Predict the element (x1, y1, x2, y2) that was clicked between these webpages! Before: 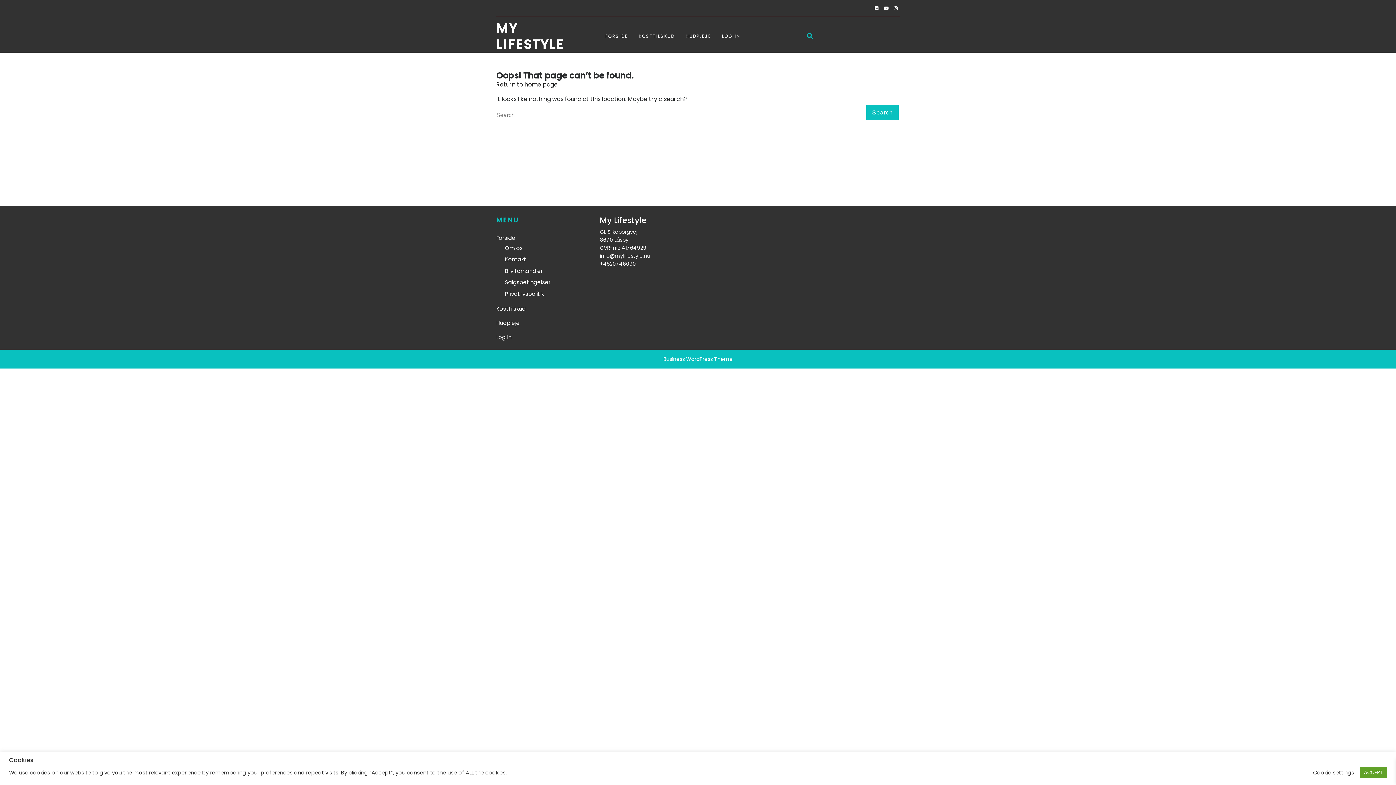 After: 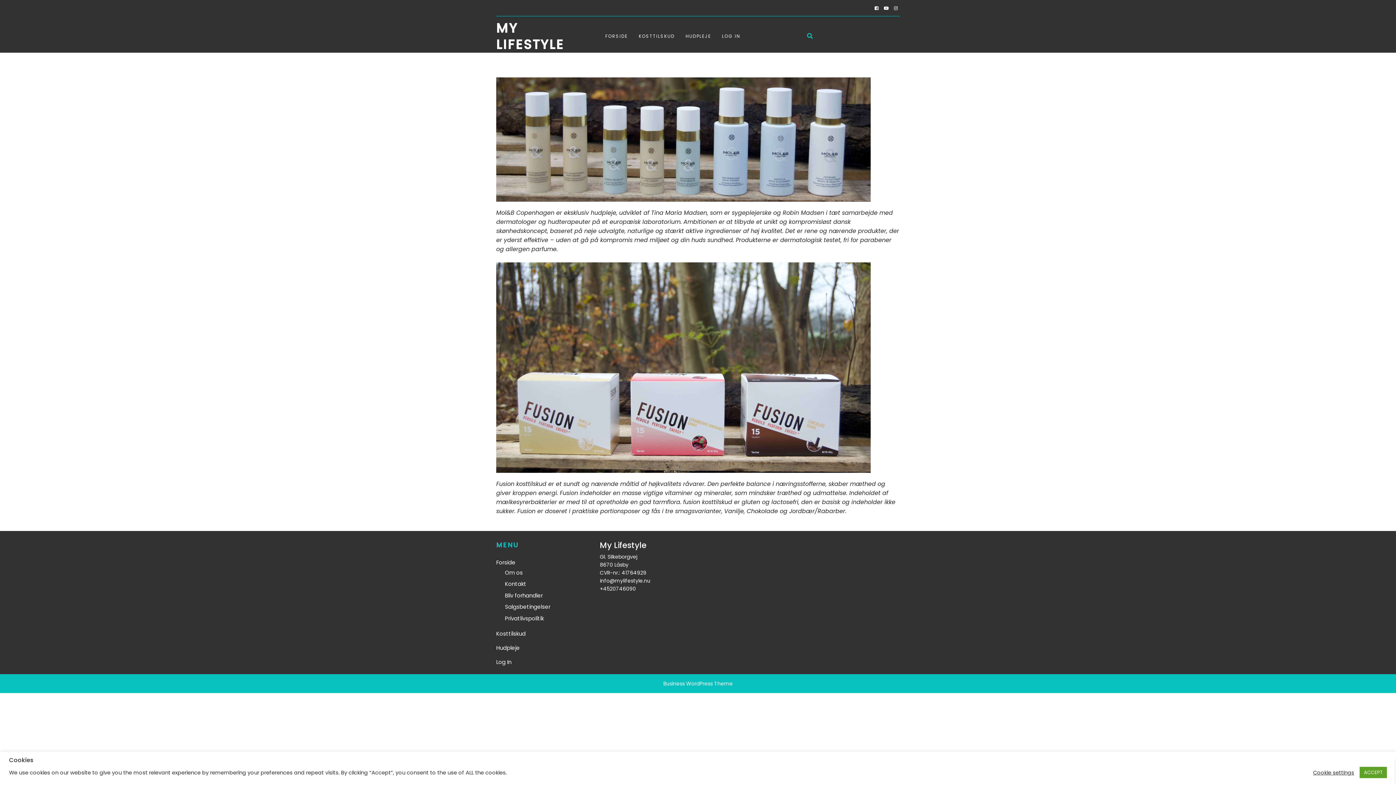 Action: bbox: (600, 29, 633, 43) label: FORSIDE